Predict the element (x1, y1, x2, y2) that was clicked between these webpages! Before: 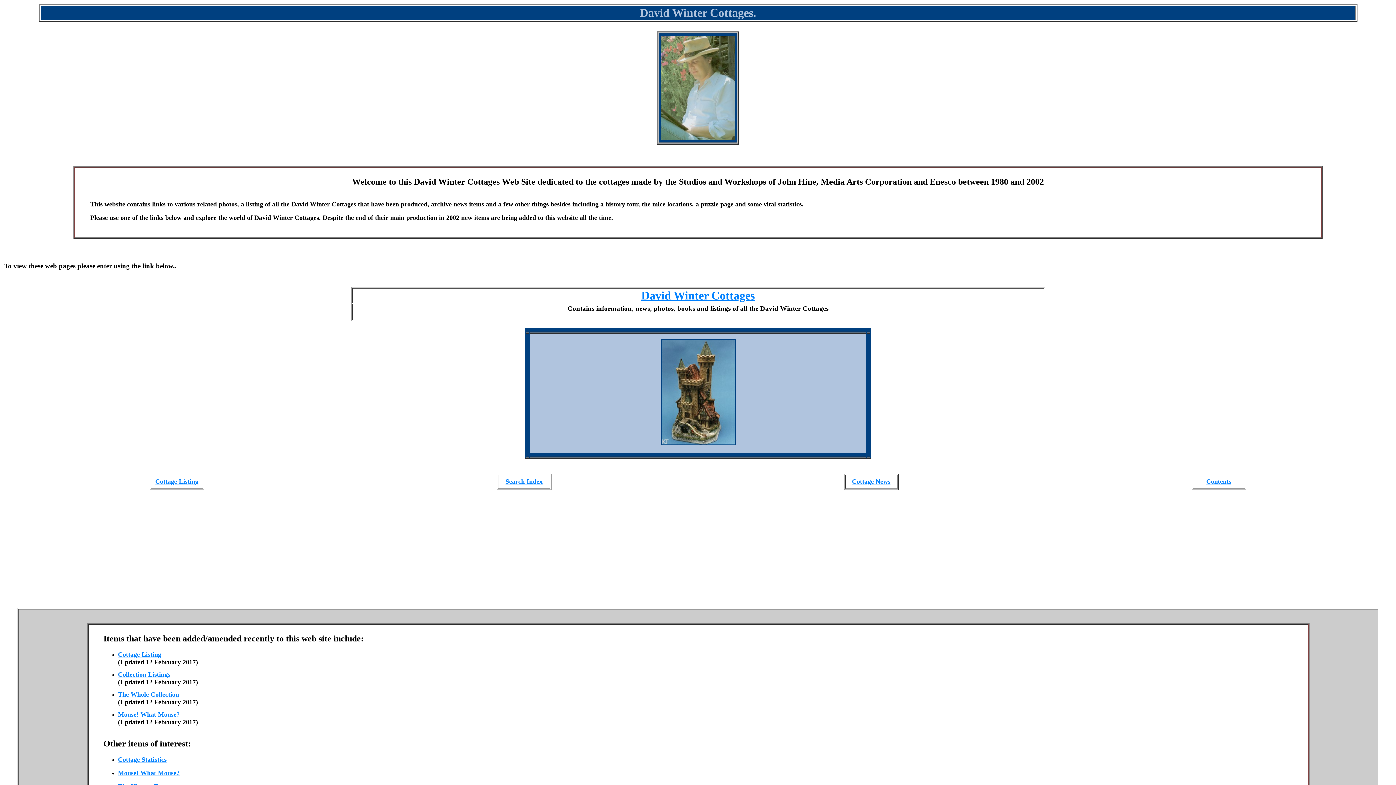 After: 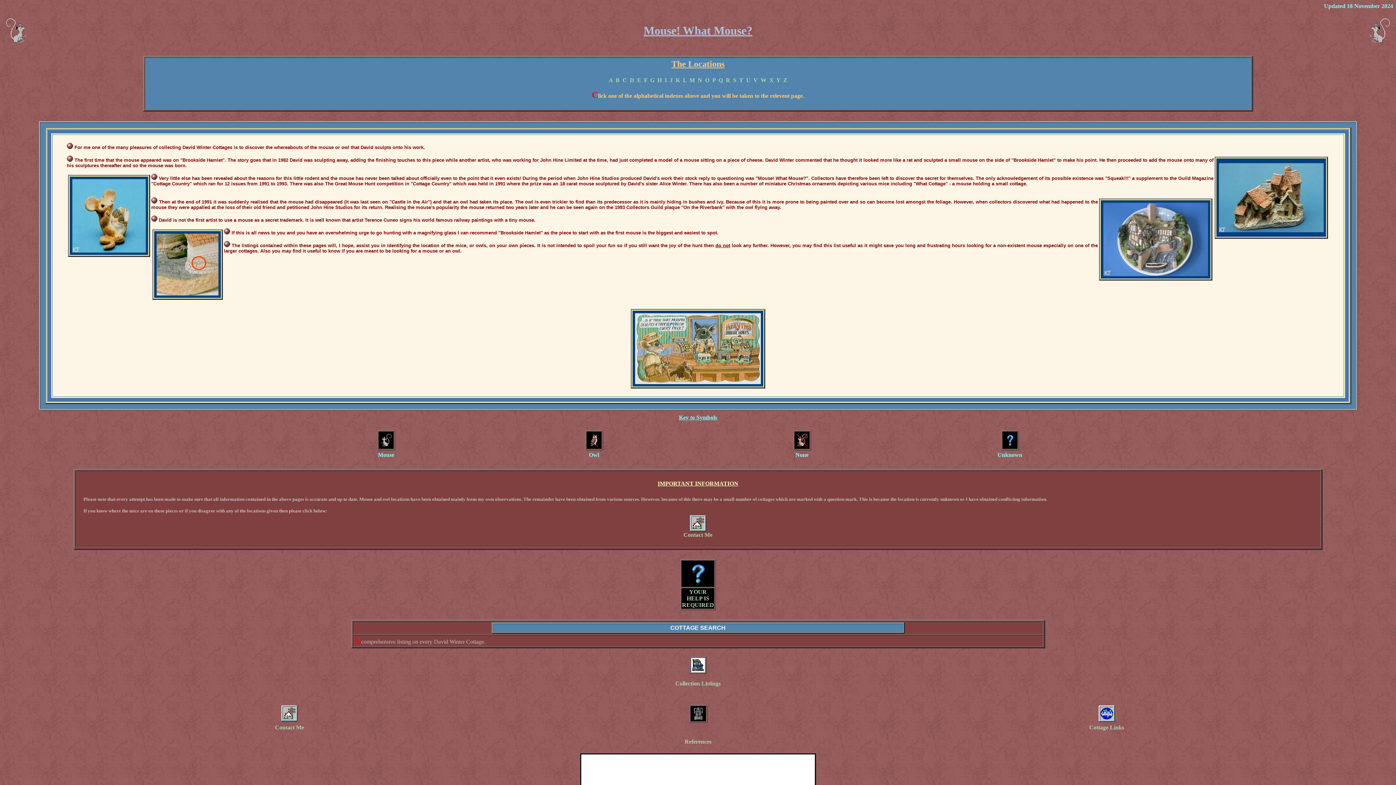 Action: label: Mouse! What Mouse? bbox: (118, 711, 179, 718)